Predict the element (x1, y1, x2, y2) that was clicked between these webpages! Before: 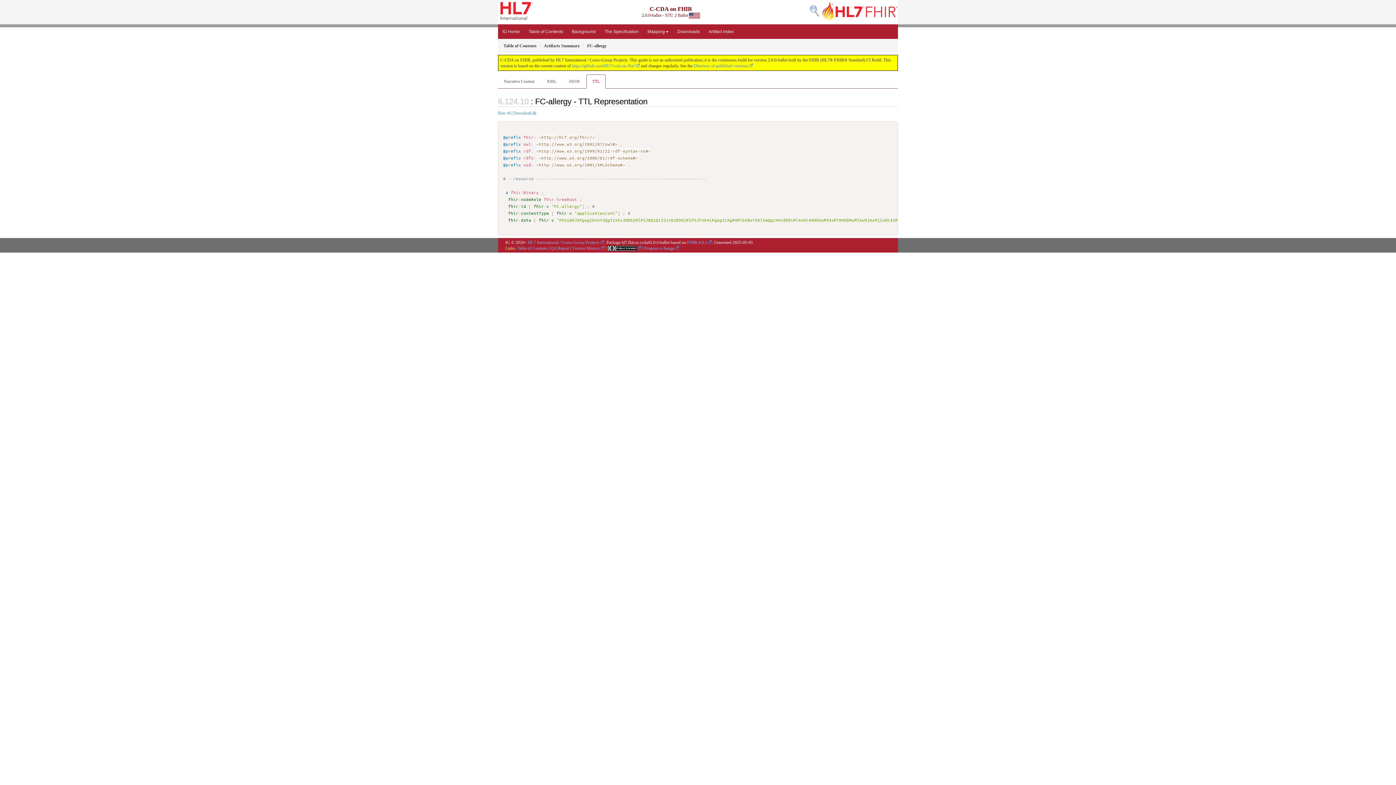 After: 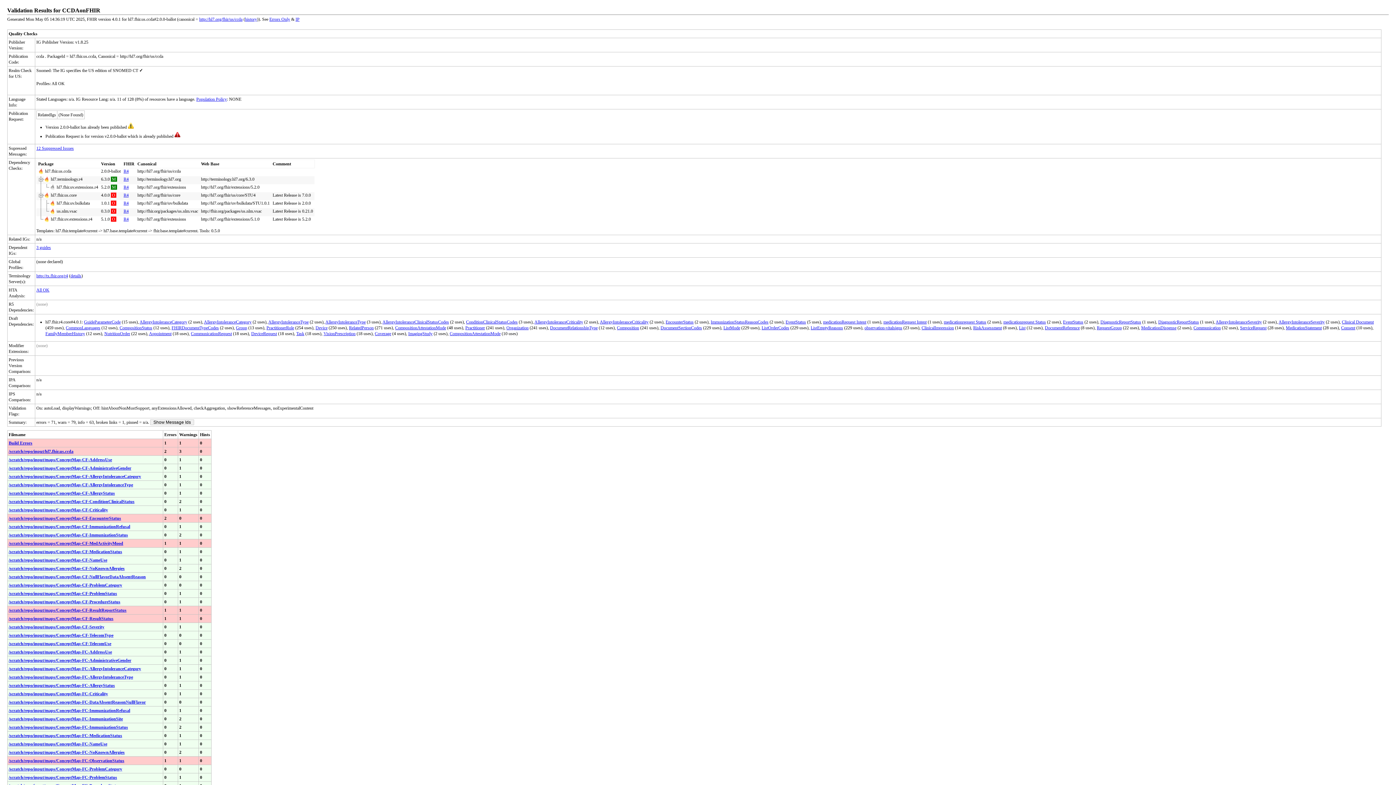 Action: label: QA Report bbox: (550, 245, 569, 250)